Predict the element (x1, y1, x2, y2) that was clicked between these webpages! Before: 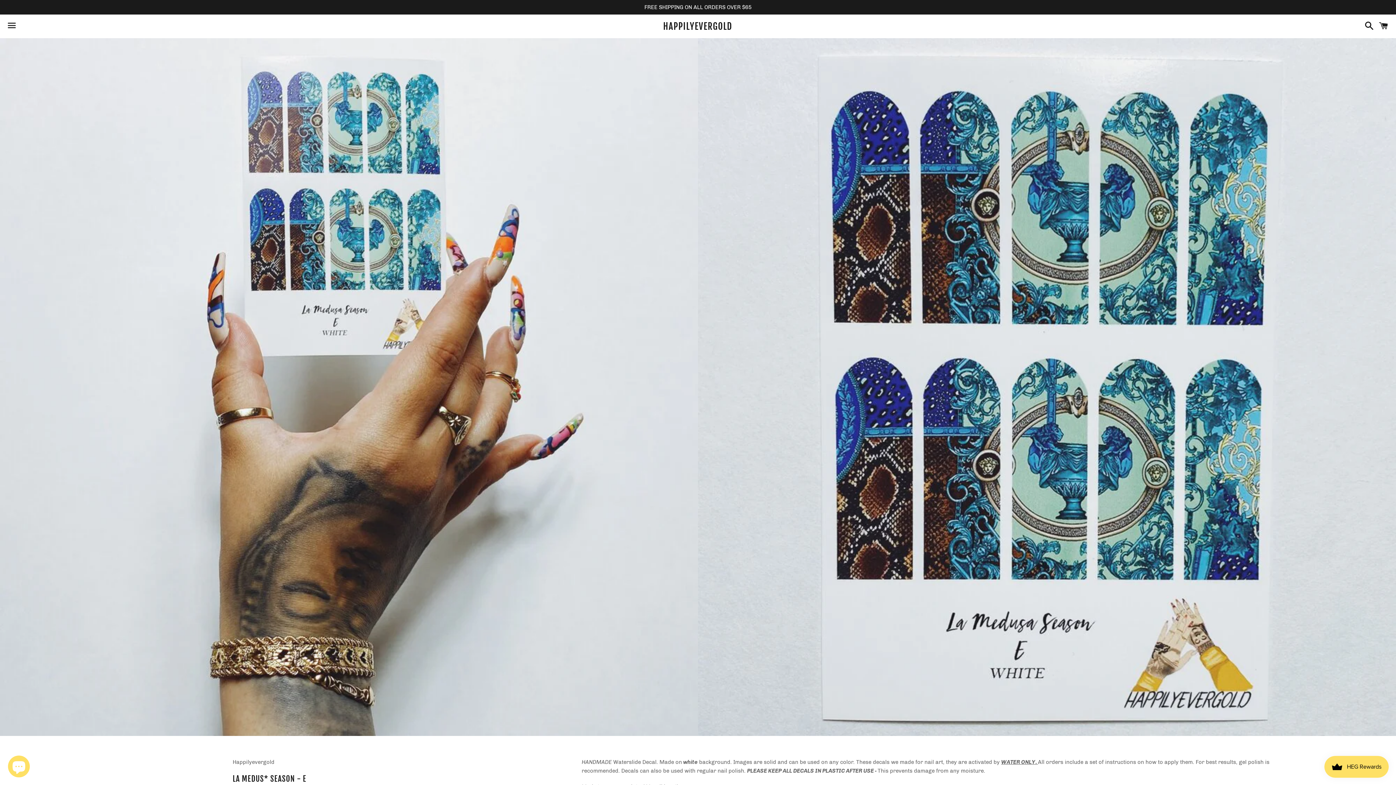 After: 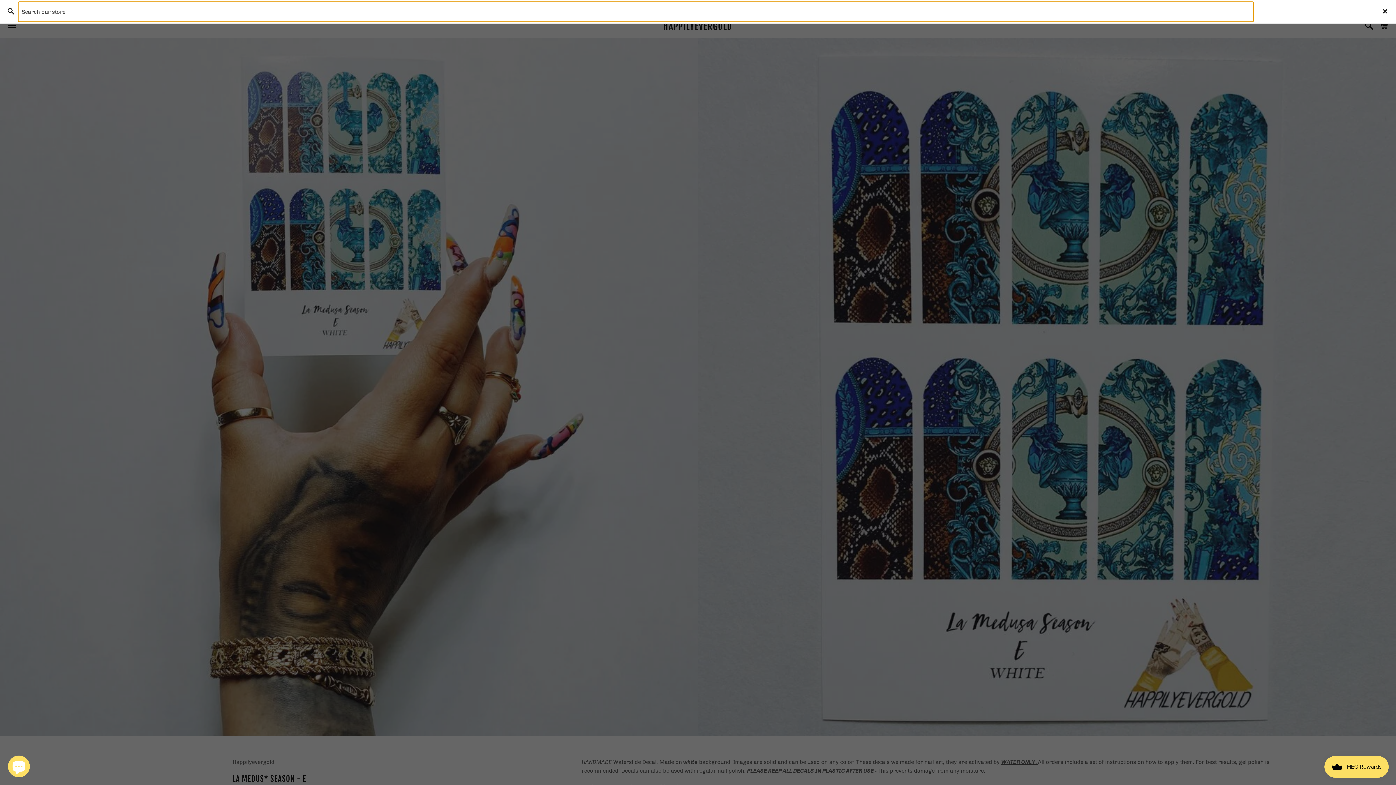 Action: label: Search bbox: (1361, 15, 1374, 37)